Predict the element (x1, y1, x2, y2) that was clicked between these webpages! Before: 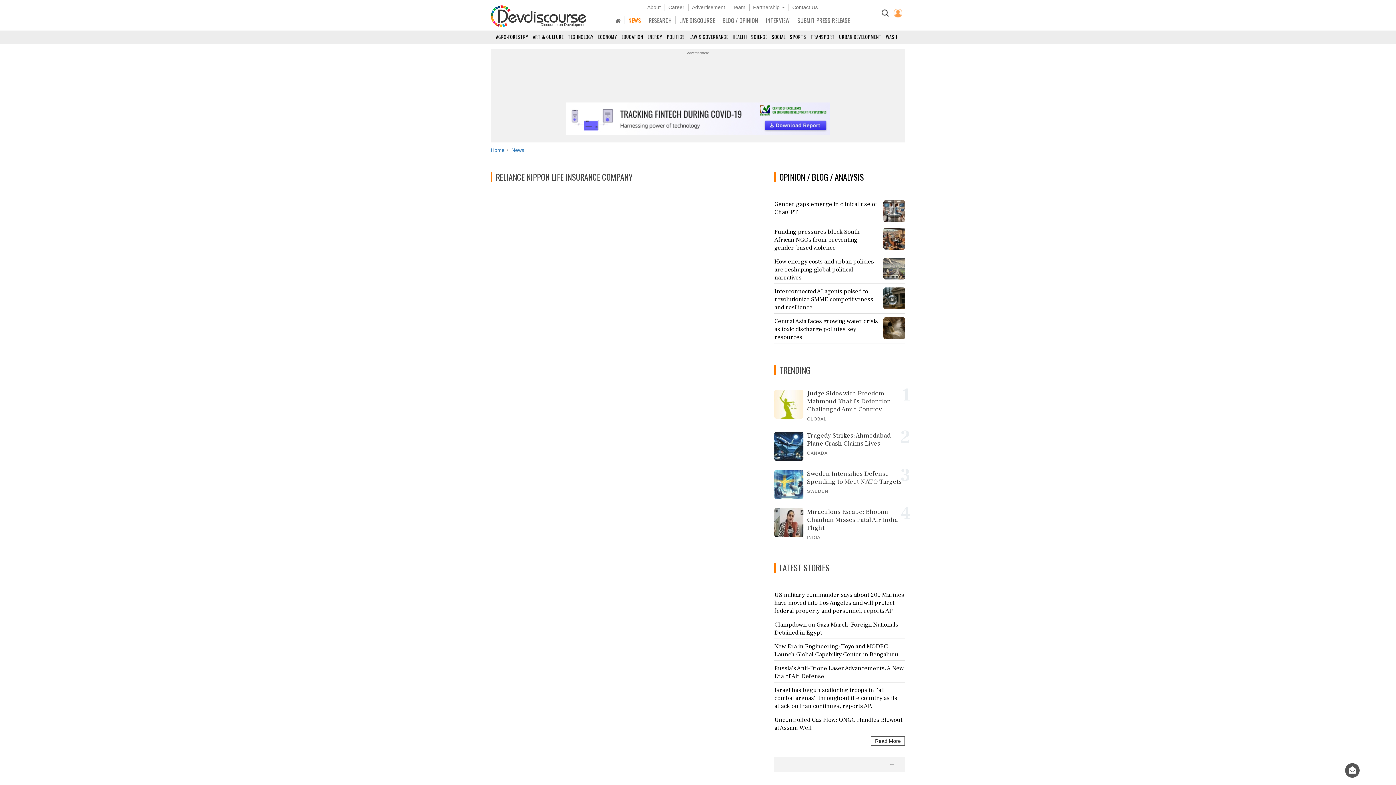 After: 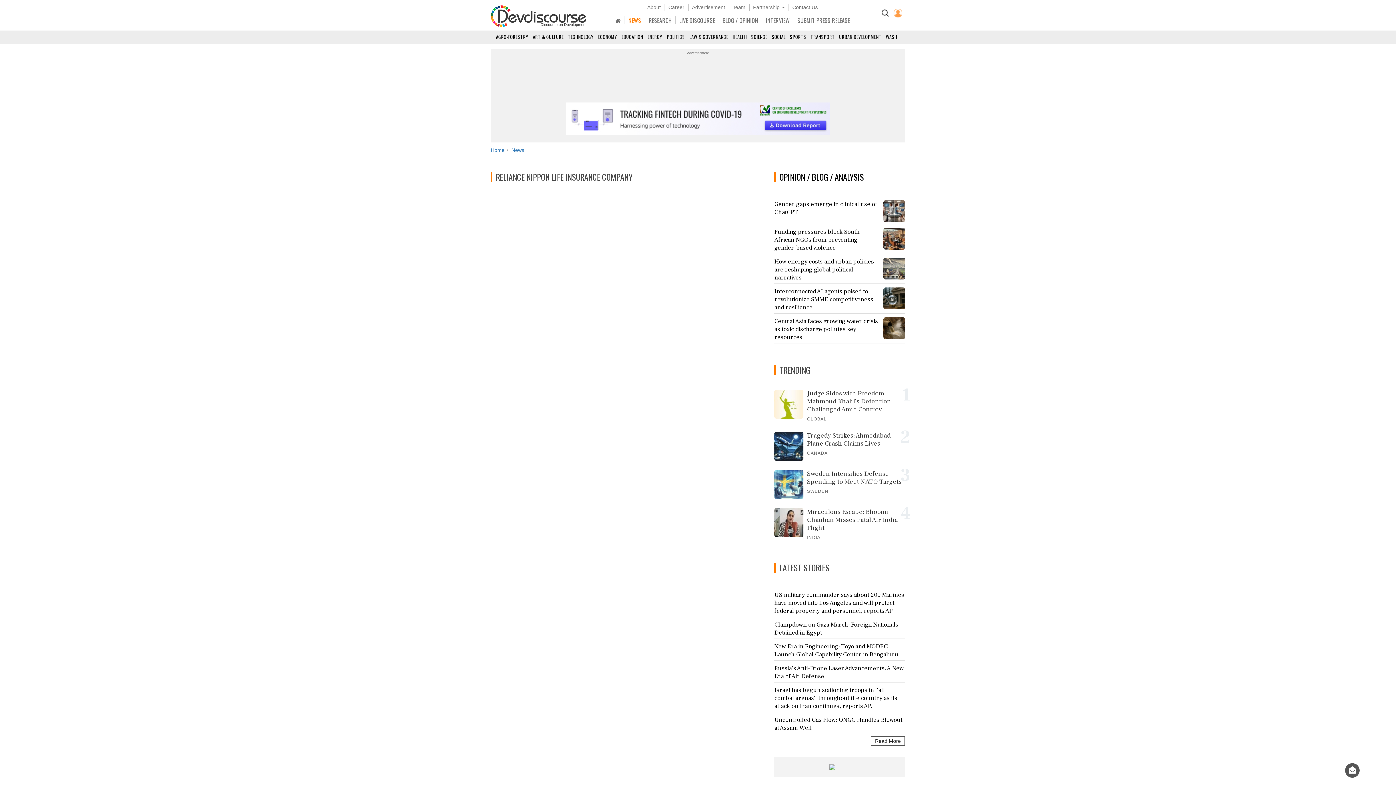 Action: bbox: (565, 115, 830, 121)